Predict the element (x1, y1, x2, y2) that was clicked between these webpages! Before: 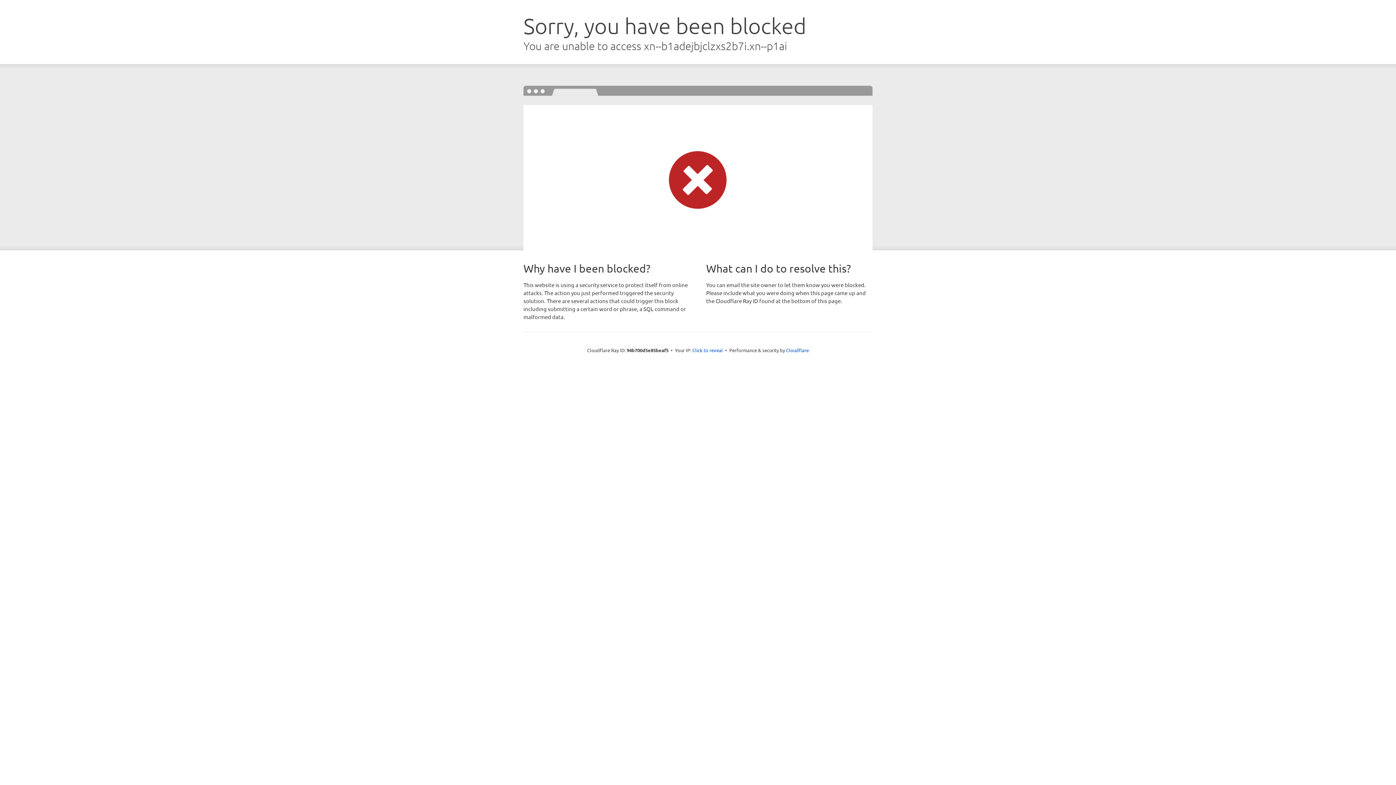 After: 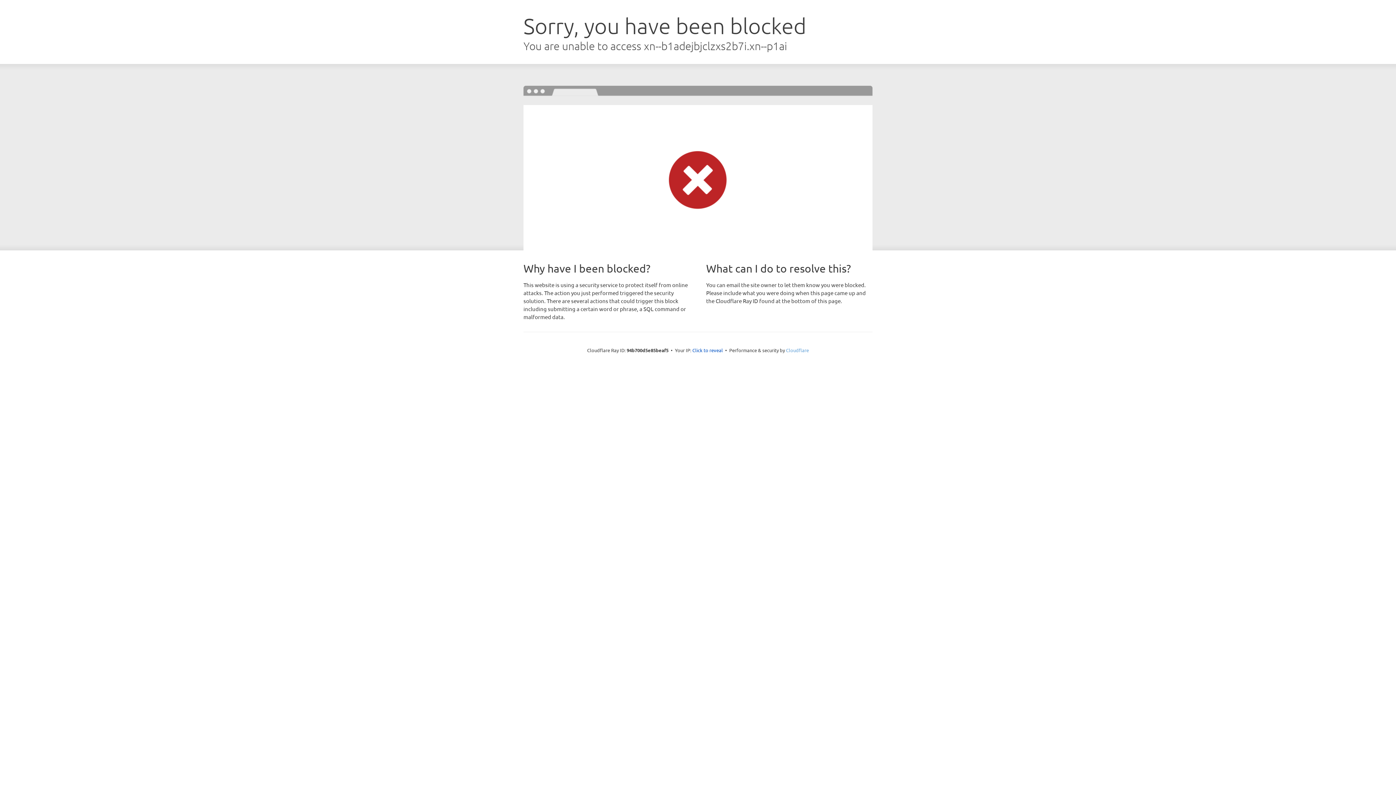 Action: bbox: (786, 347, 809, 353) label: Cloudflare